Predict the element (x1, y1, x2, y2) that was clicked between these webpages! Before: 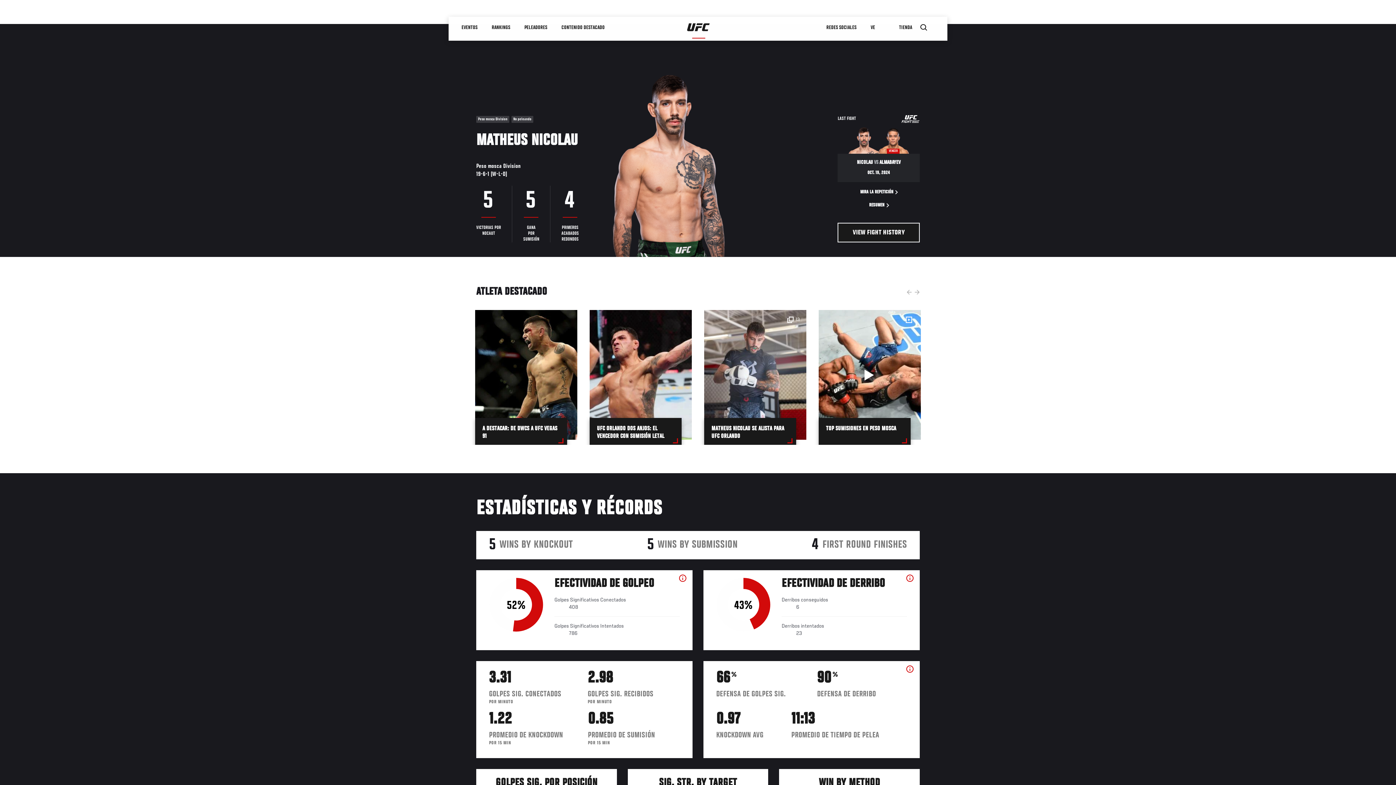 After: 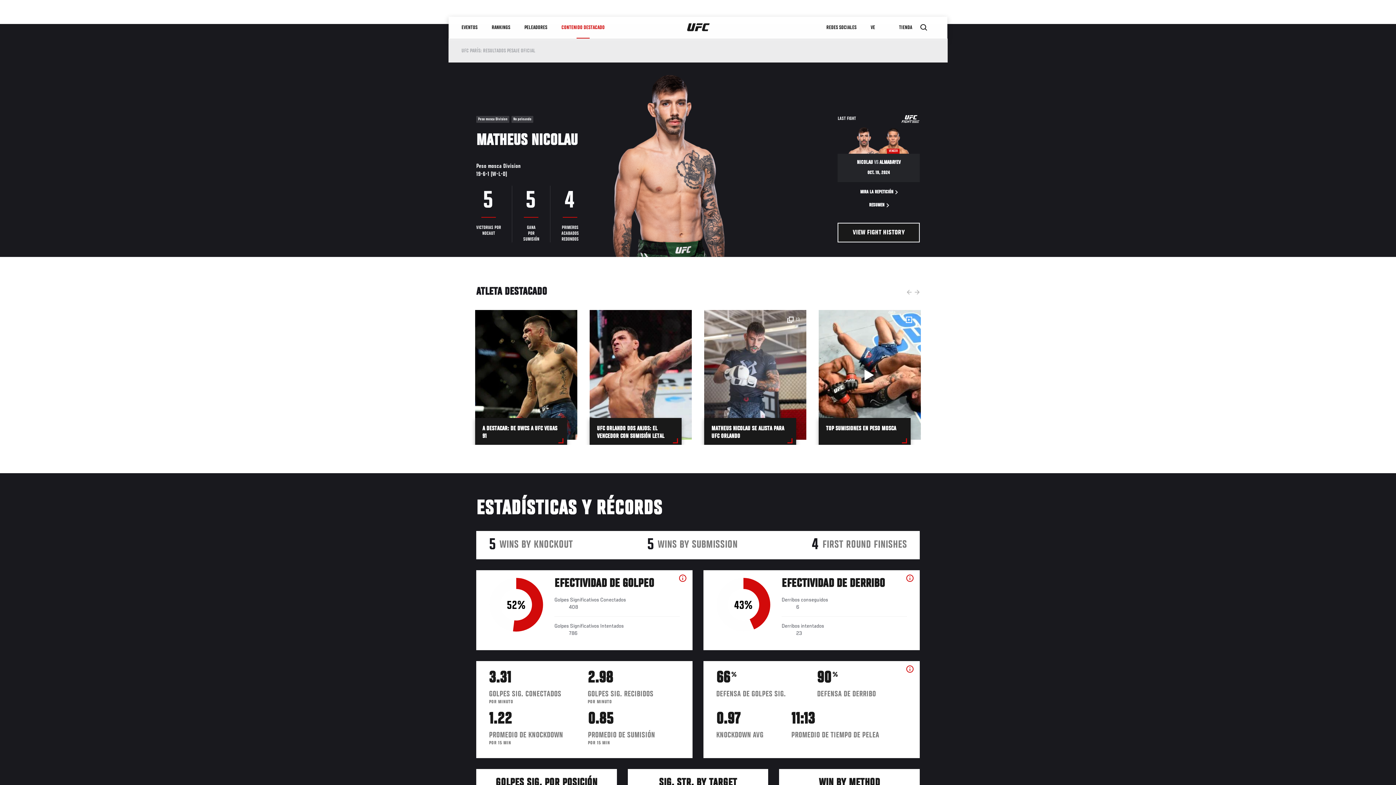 Action: label: CONTENIDO DESTACADO bbox: (554, 16, 611, 38)